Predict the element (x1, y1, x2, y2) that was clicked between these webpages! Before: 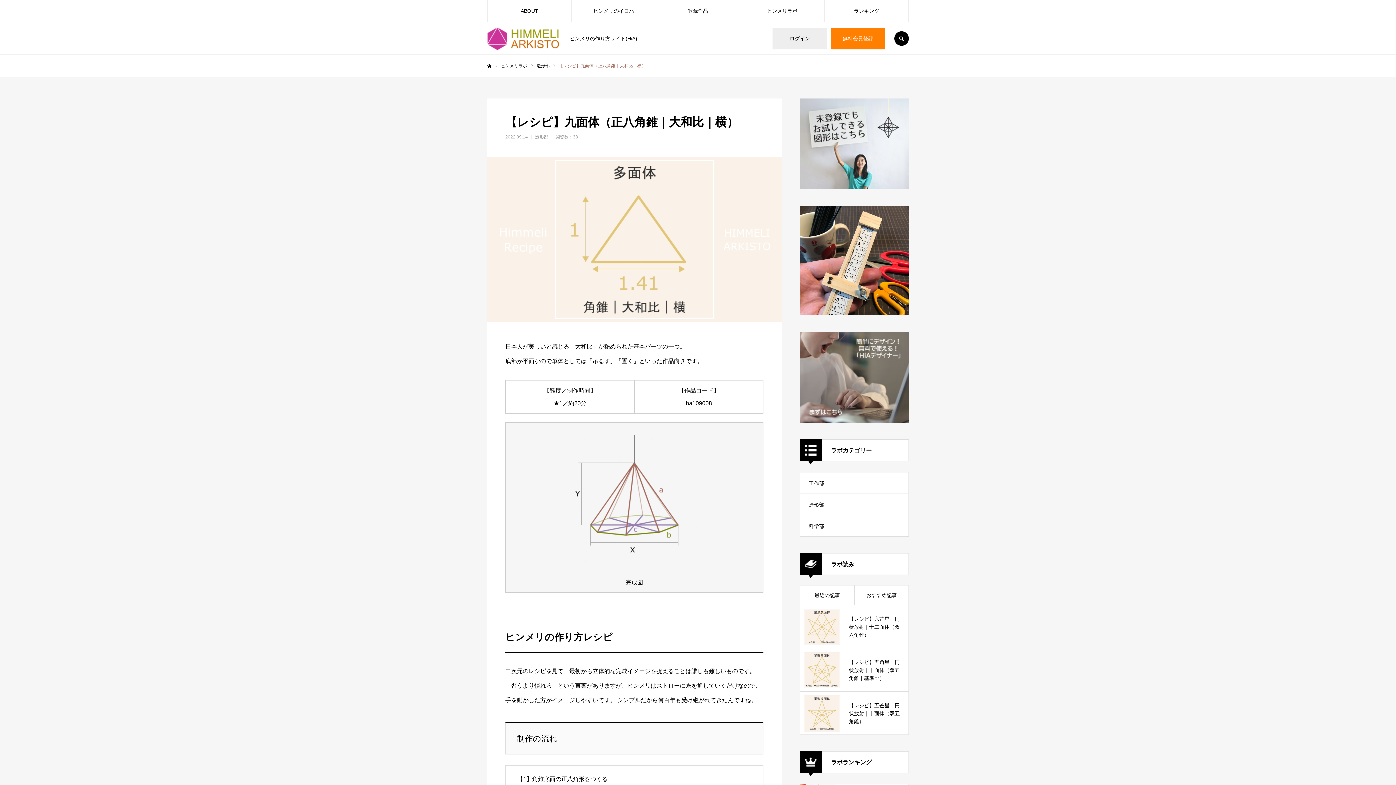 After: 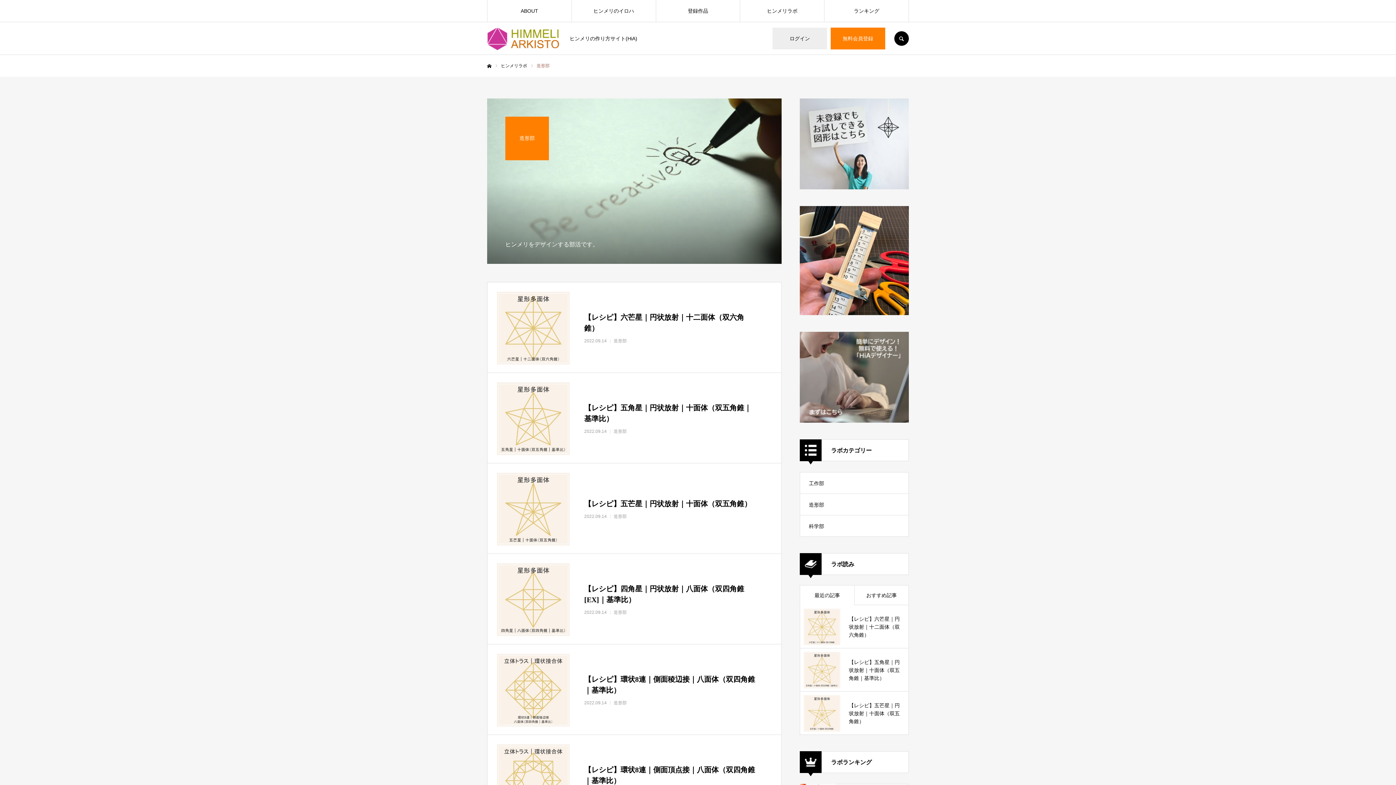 Action: bbox: (536, 63, 549, 68) label: 造形部